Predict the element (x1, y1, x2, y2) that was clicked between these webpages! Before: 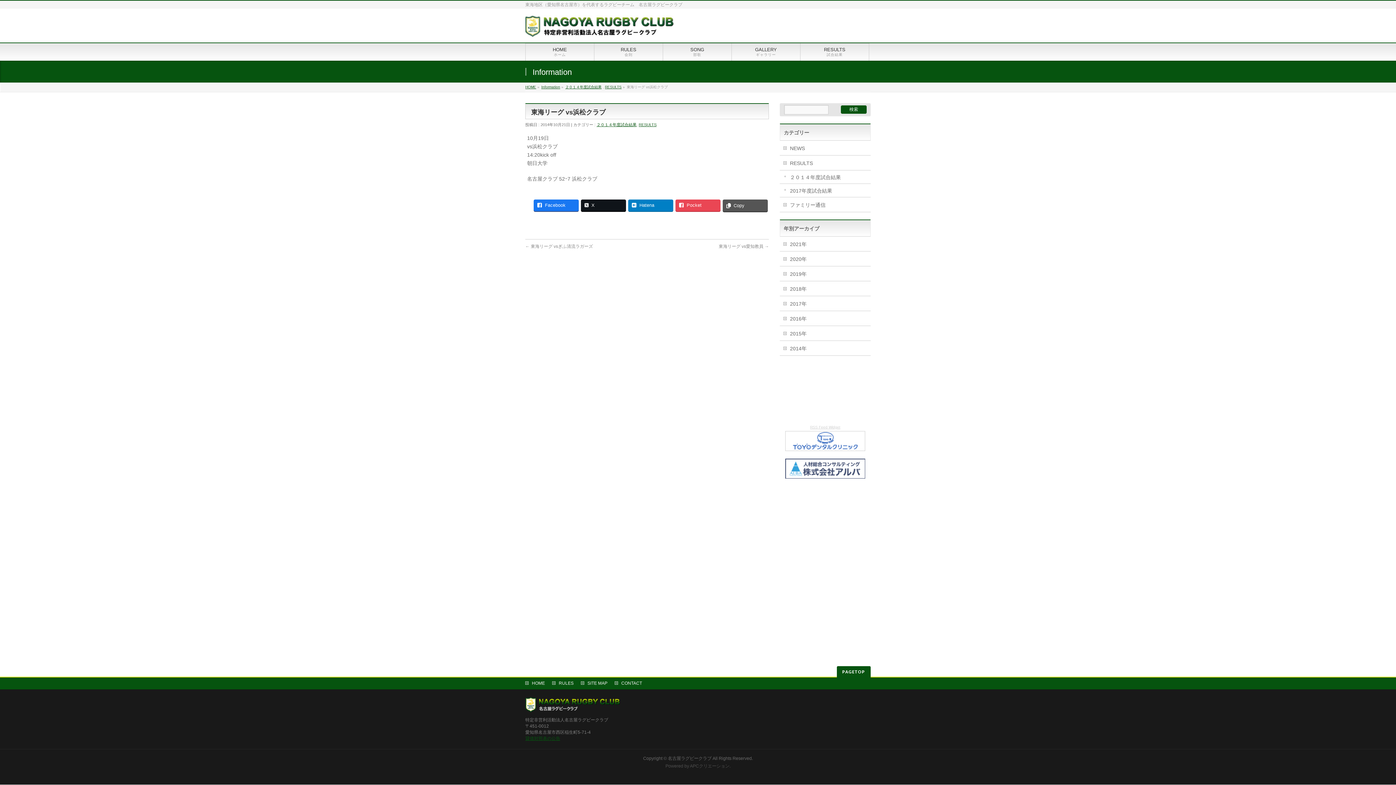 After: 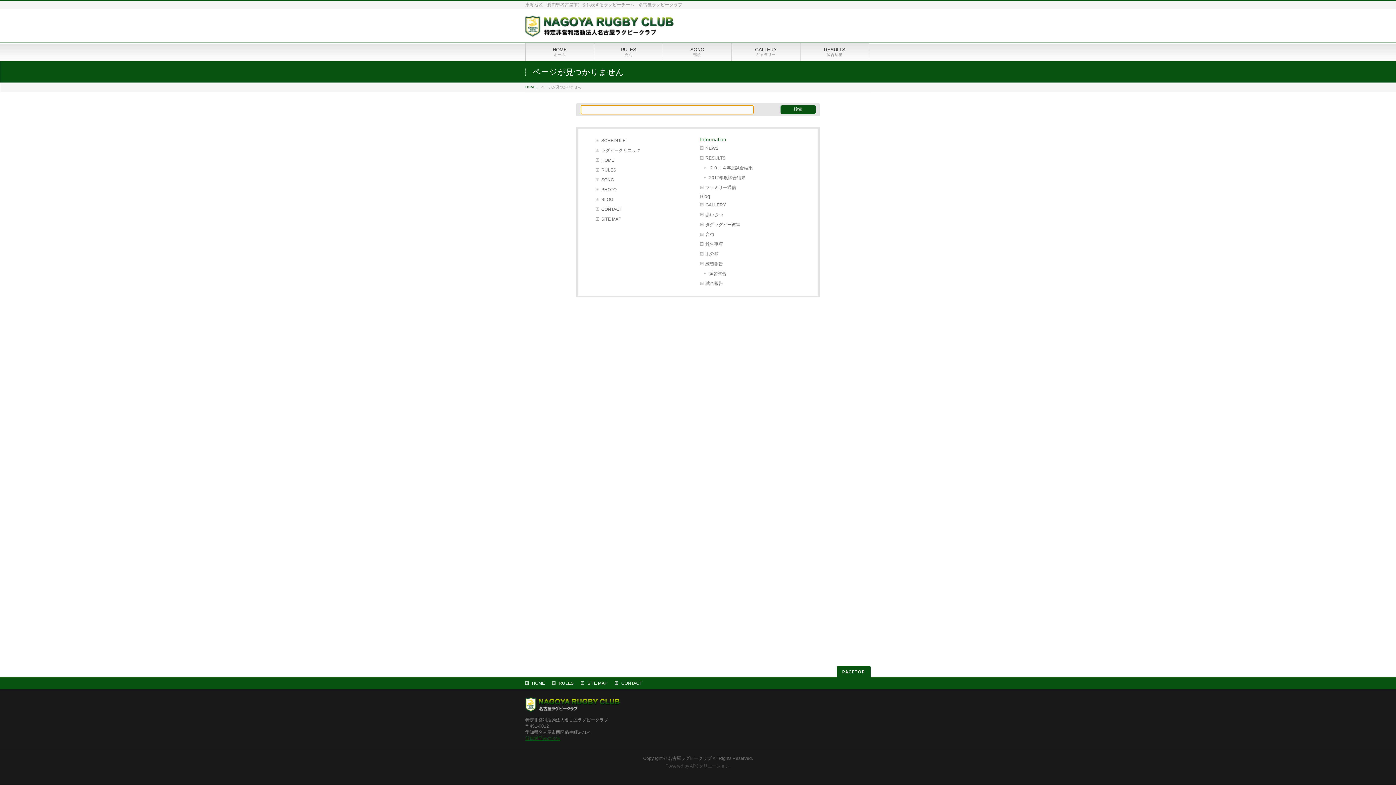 Action: label: 2021年 bbox: (780, 236, 870, 251)